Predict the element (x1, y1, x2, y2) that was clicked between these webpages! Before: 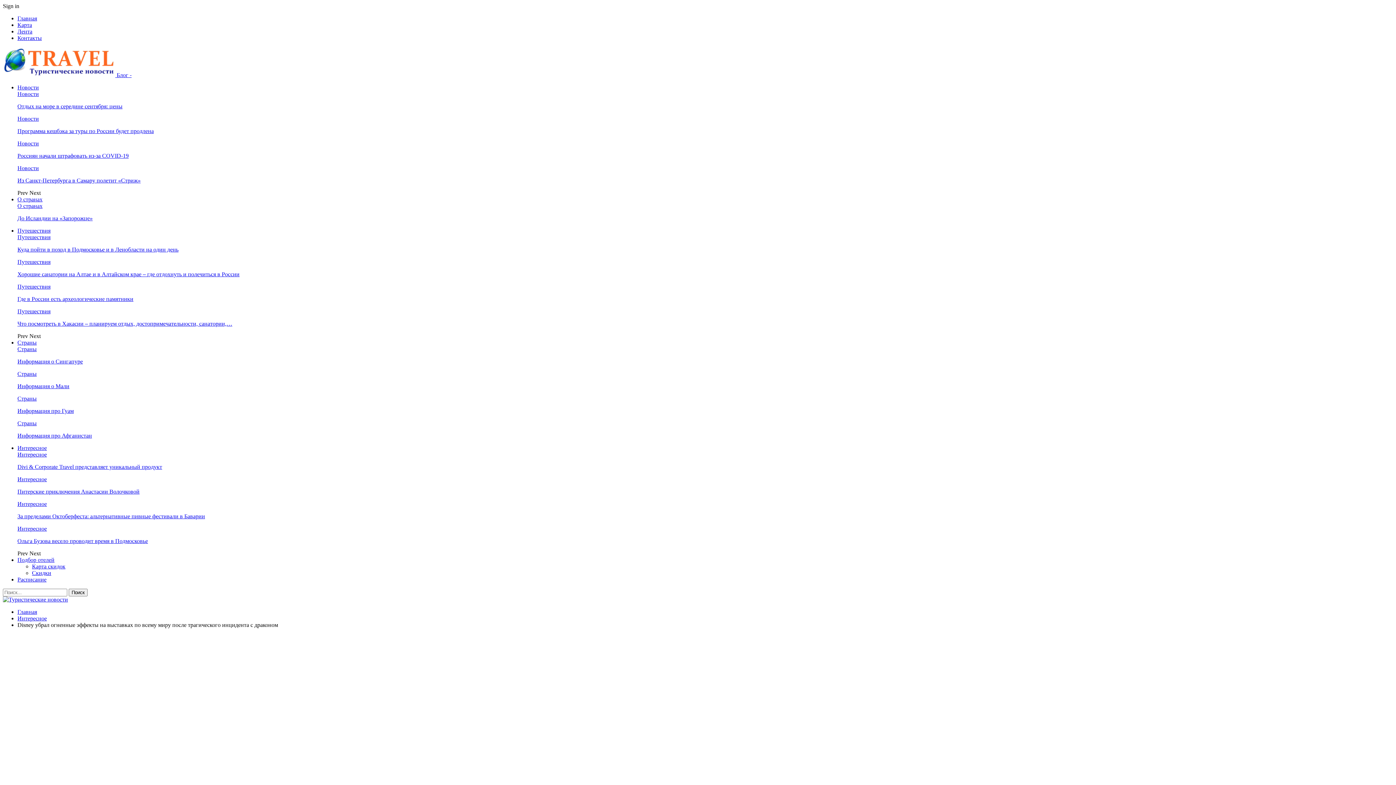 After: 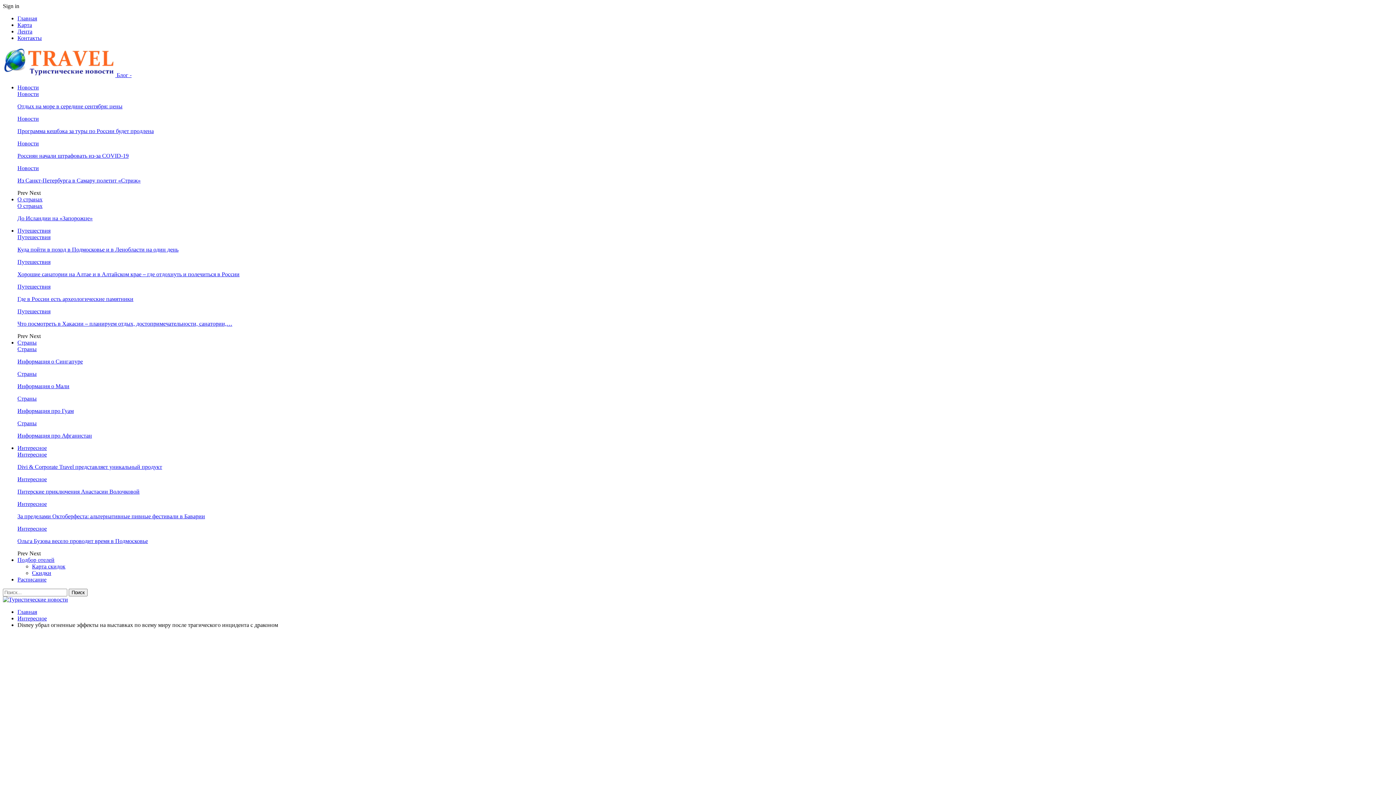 Action: label: Next bbox: (29, 550, 40, 556)